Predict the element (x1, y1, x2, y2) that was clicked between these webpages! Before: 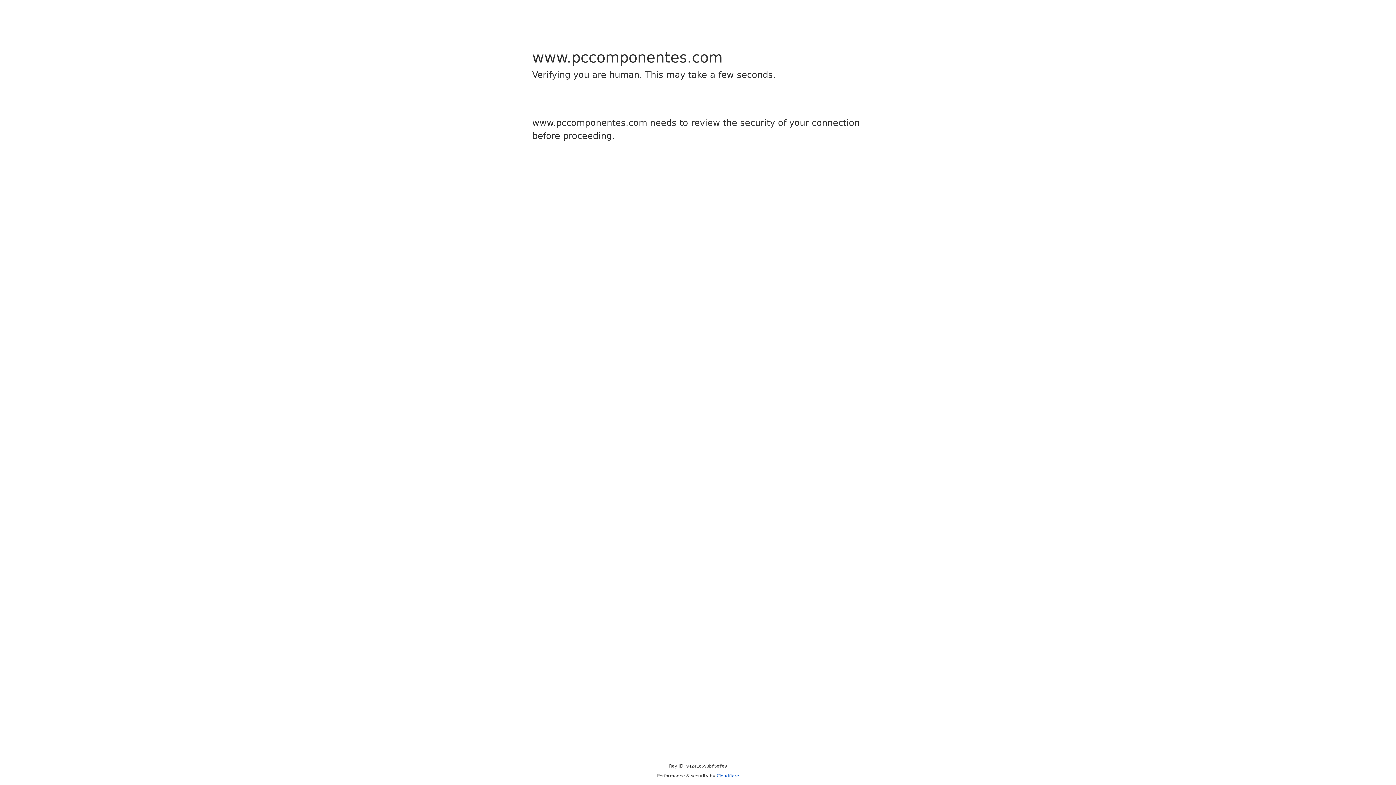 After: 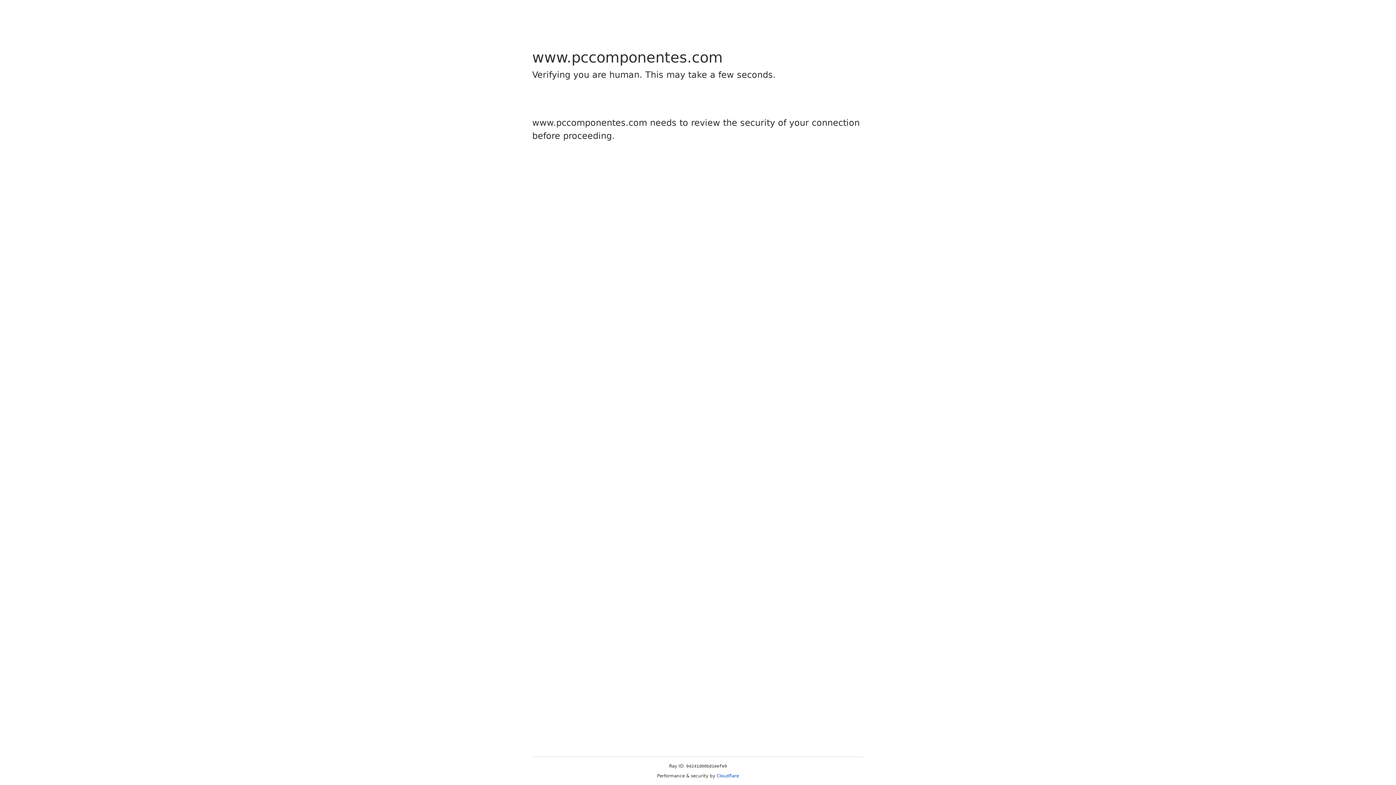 Action: label: Cloudflare bbox: (716, 773, 739, 778)